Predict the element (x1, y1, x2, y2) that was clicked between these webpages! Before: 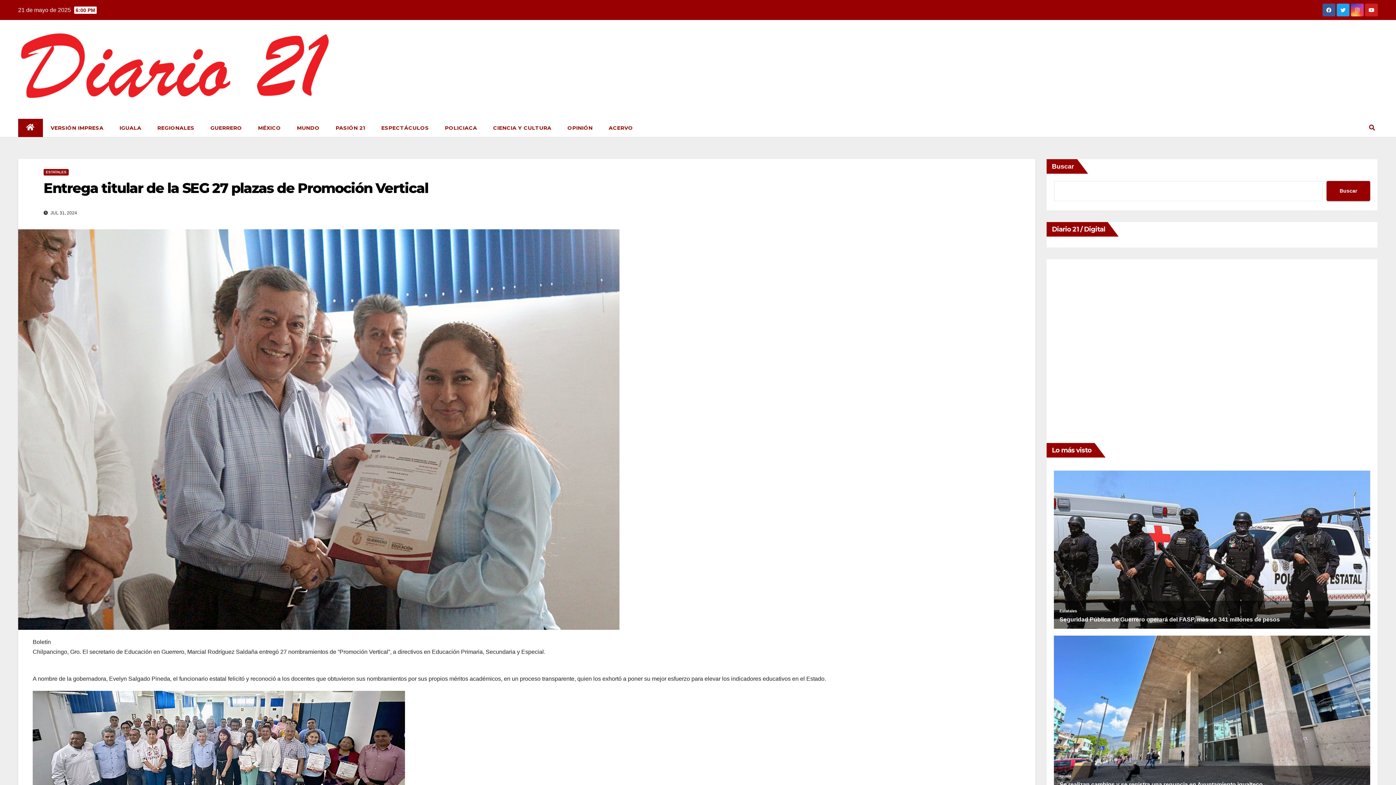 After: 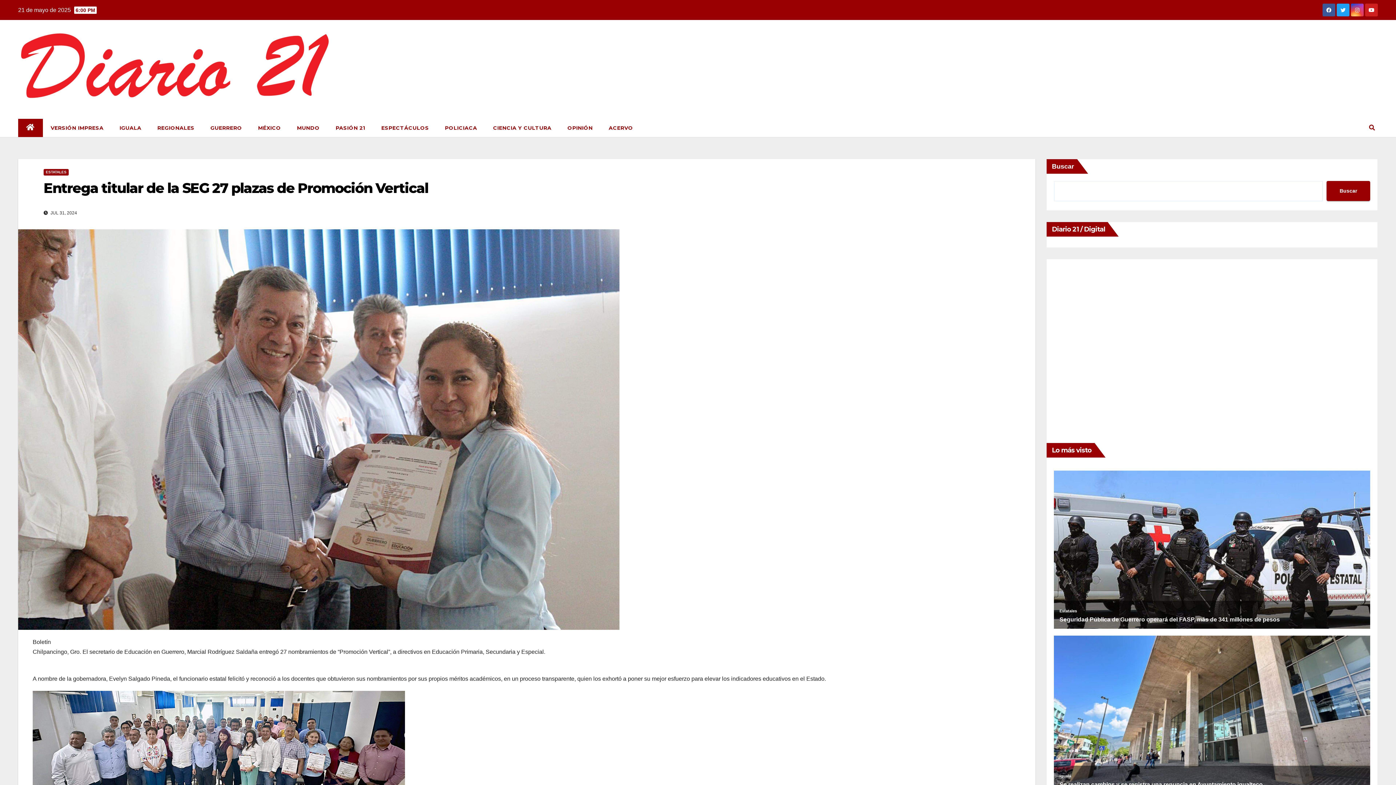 Action: label: Buscar bbox: (1326, 181, 1370, 201)